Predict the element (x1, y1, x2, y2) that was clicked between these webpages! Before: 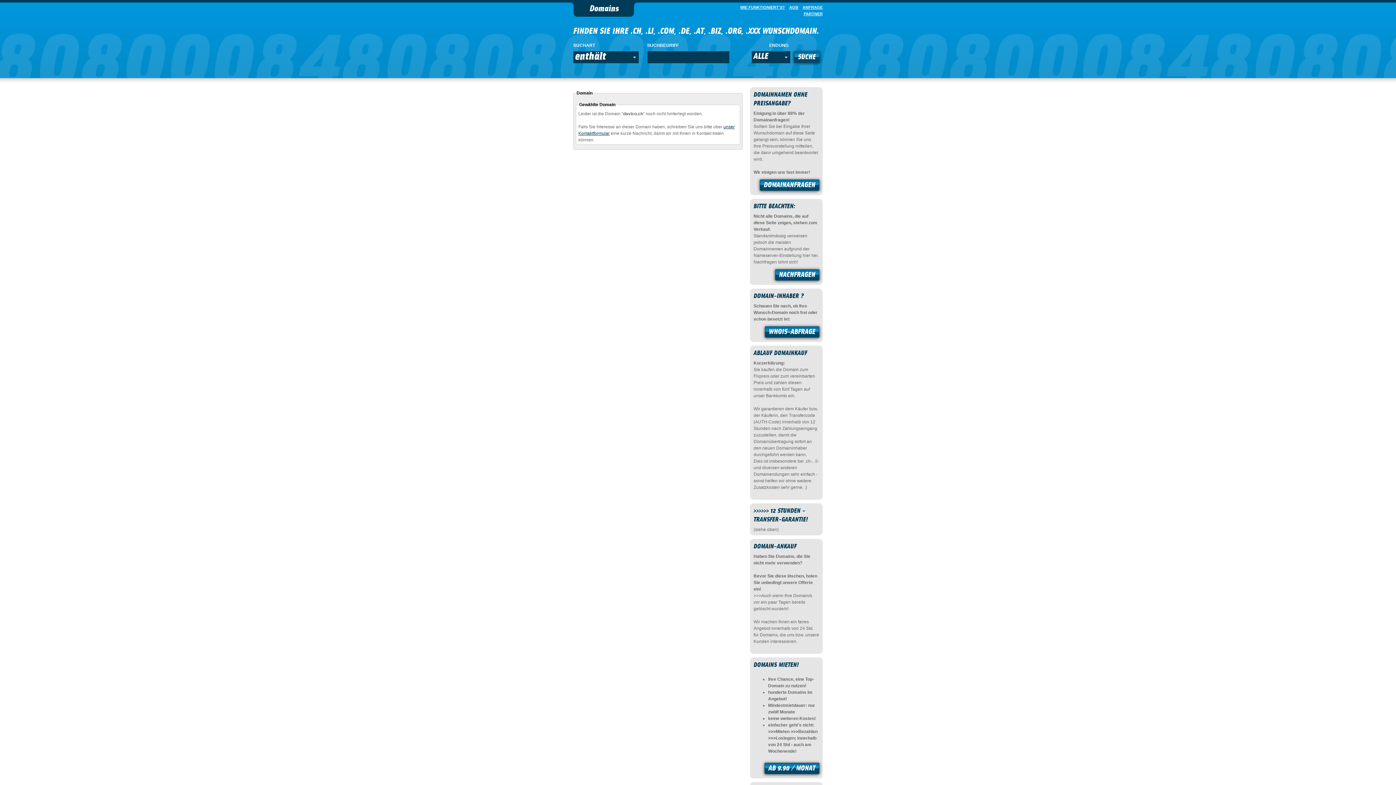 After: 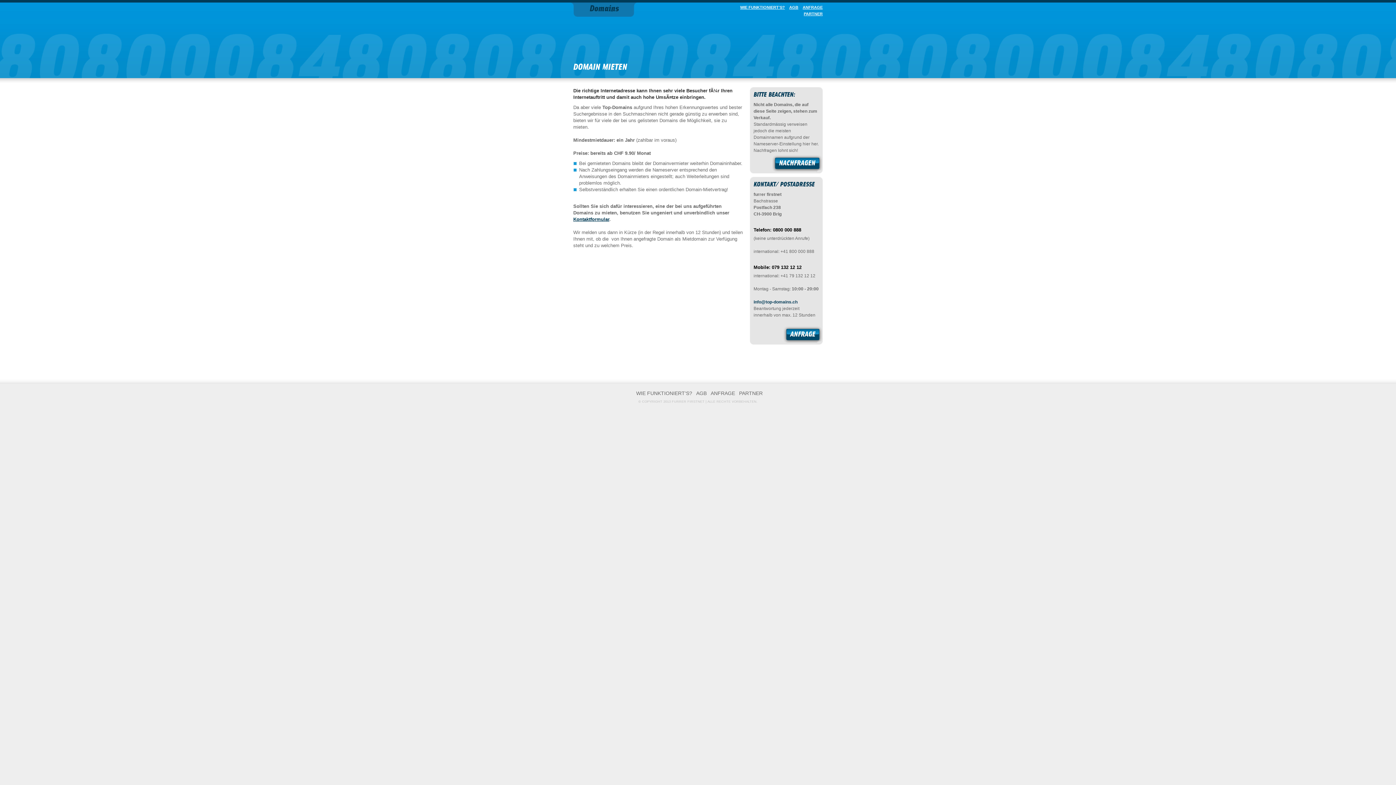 Action: label: AB 9.90 / MONAT bbox: (761, 760, 822, 779)